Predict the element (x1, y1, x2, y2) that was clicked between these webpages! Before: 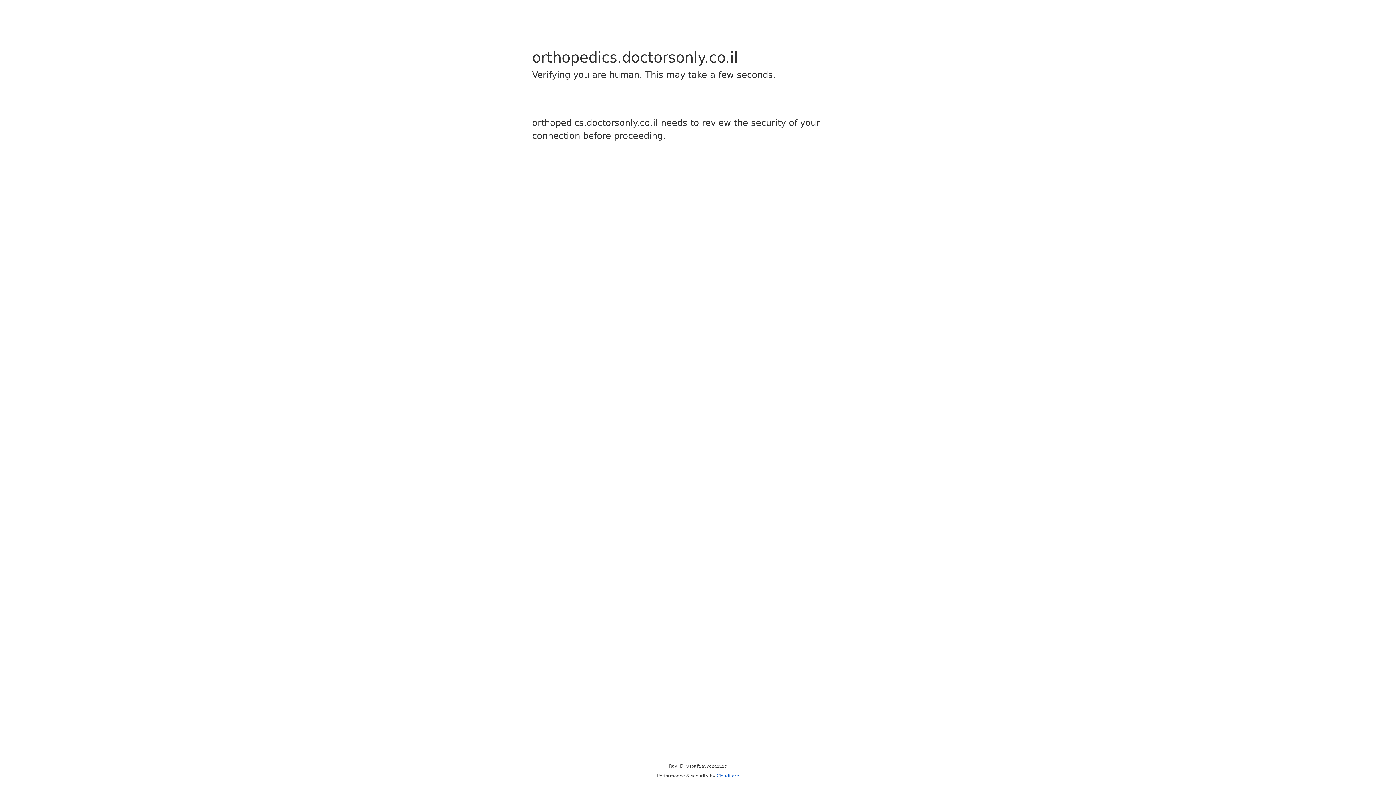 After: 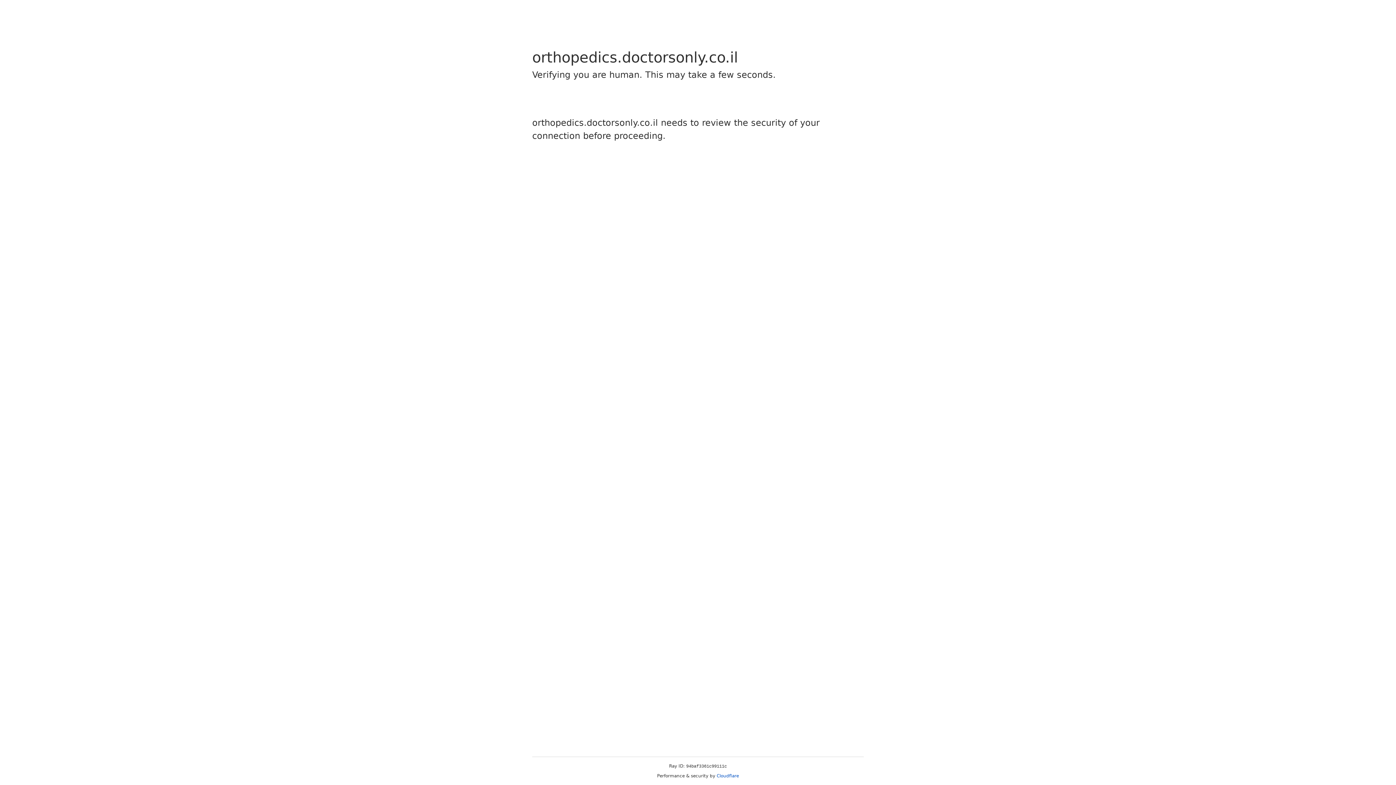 Action: label: Cloudflare bbox: (716, 773, 739, 778)